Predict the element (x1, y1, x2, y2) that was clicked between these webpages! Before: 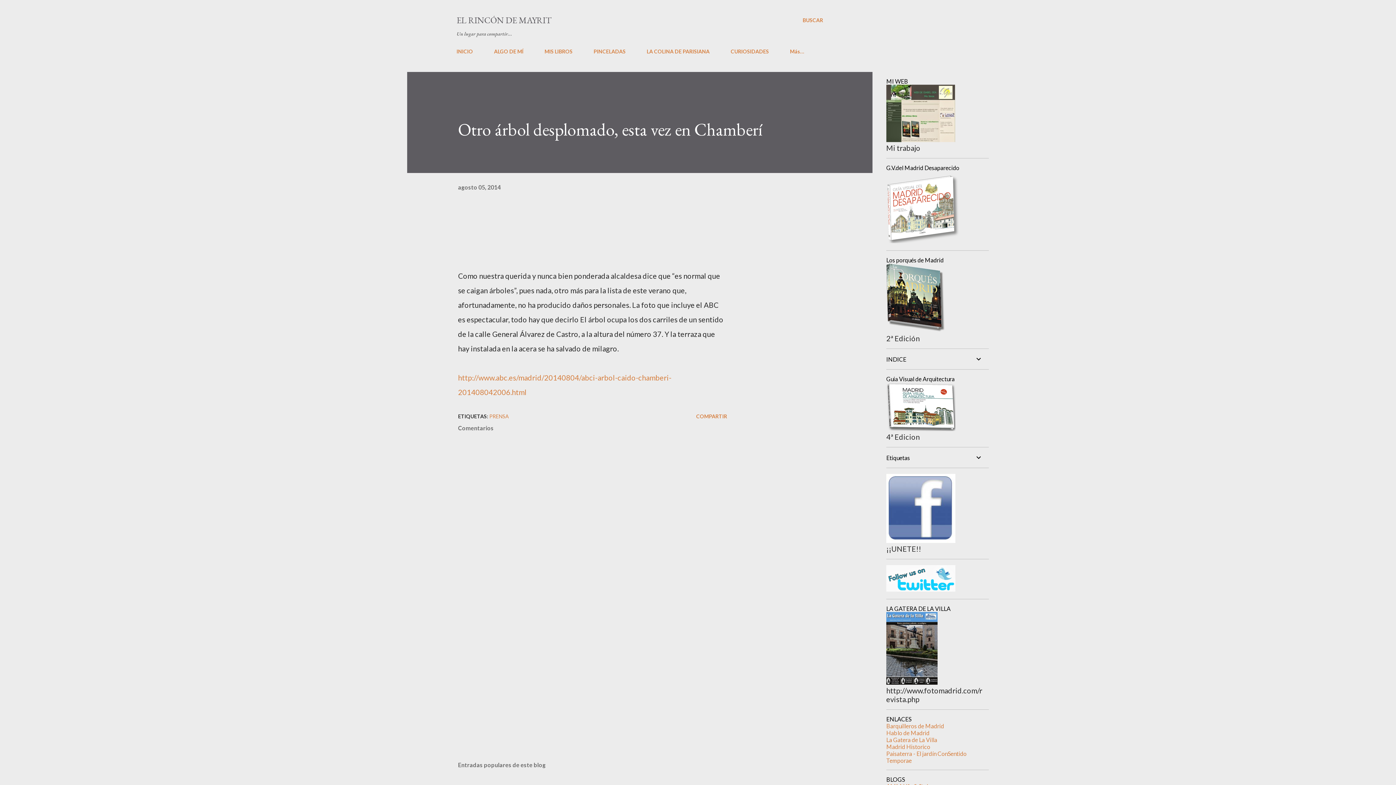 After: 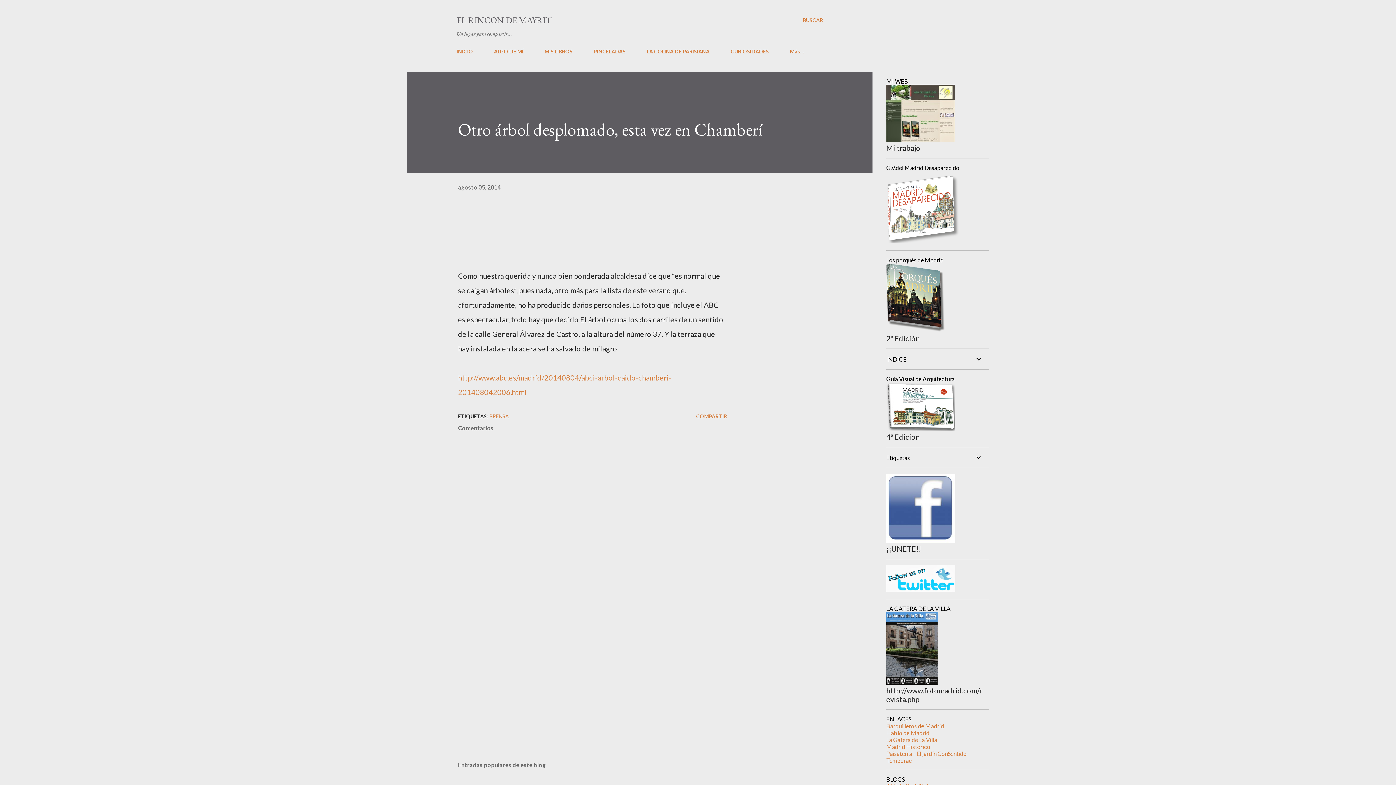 Action: bbox: (458, 183, 500, 190) label: agosto 05, 2014